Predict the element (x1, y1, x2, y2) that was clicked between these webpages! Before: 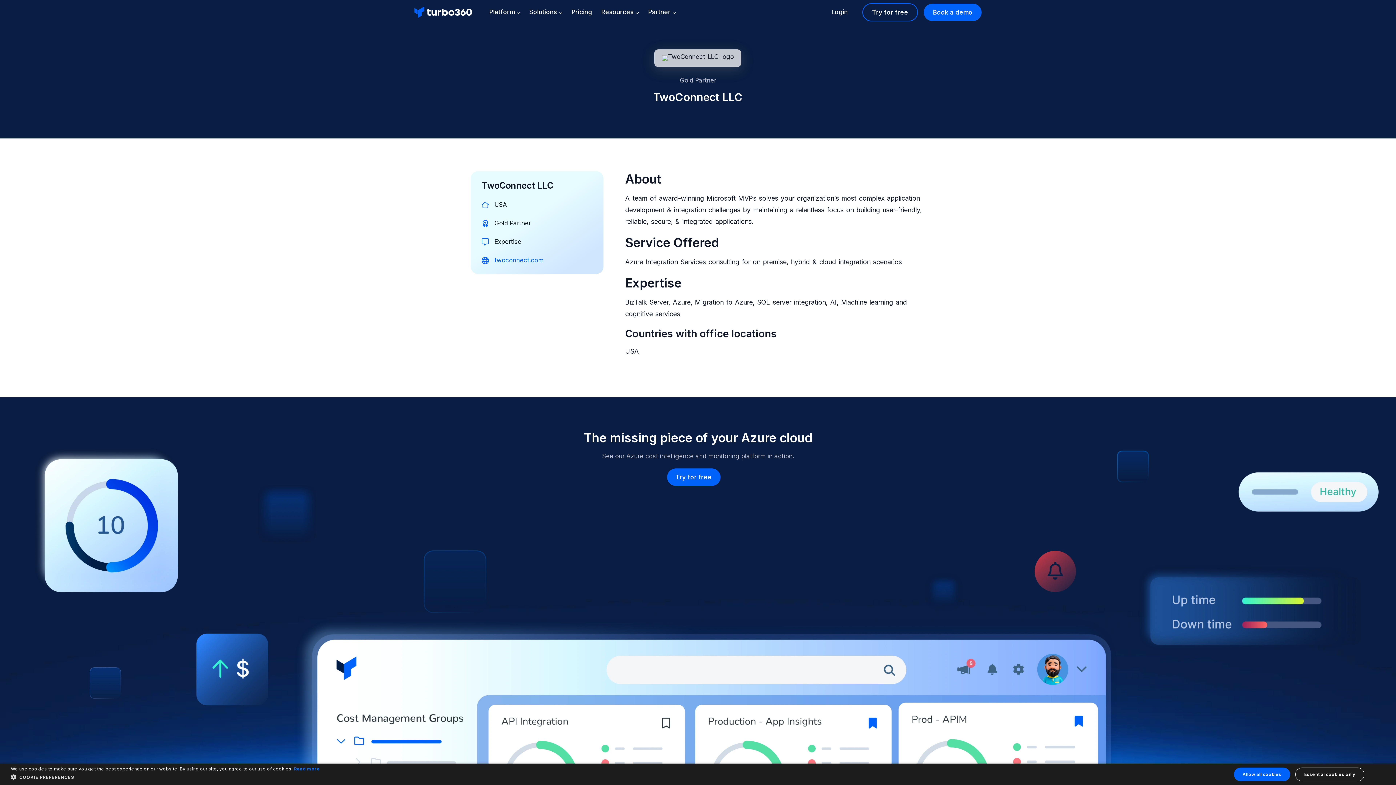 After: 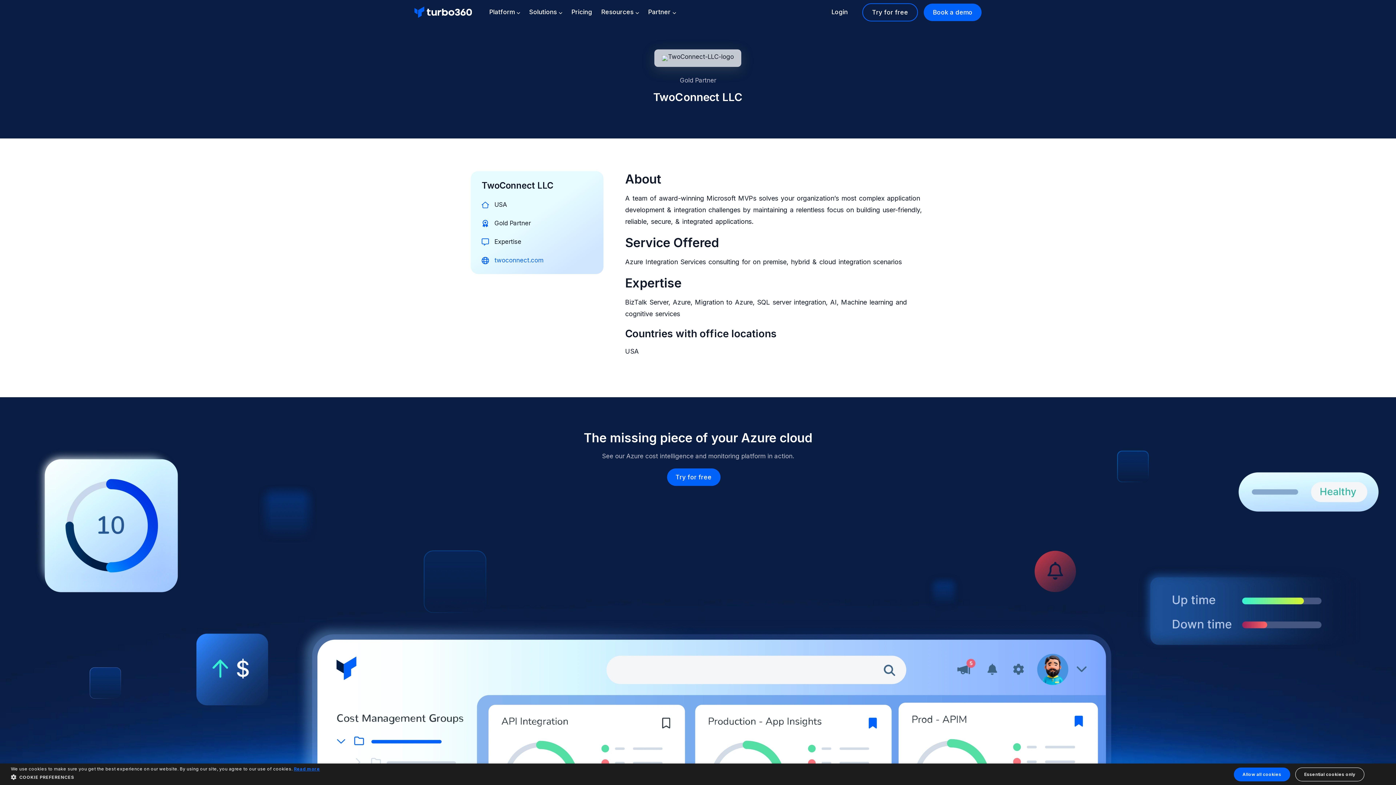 Action: label: Read more, opens a new window bbox: (293, 766, 319, 772)